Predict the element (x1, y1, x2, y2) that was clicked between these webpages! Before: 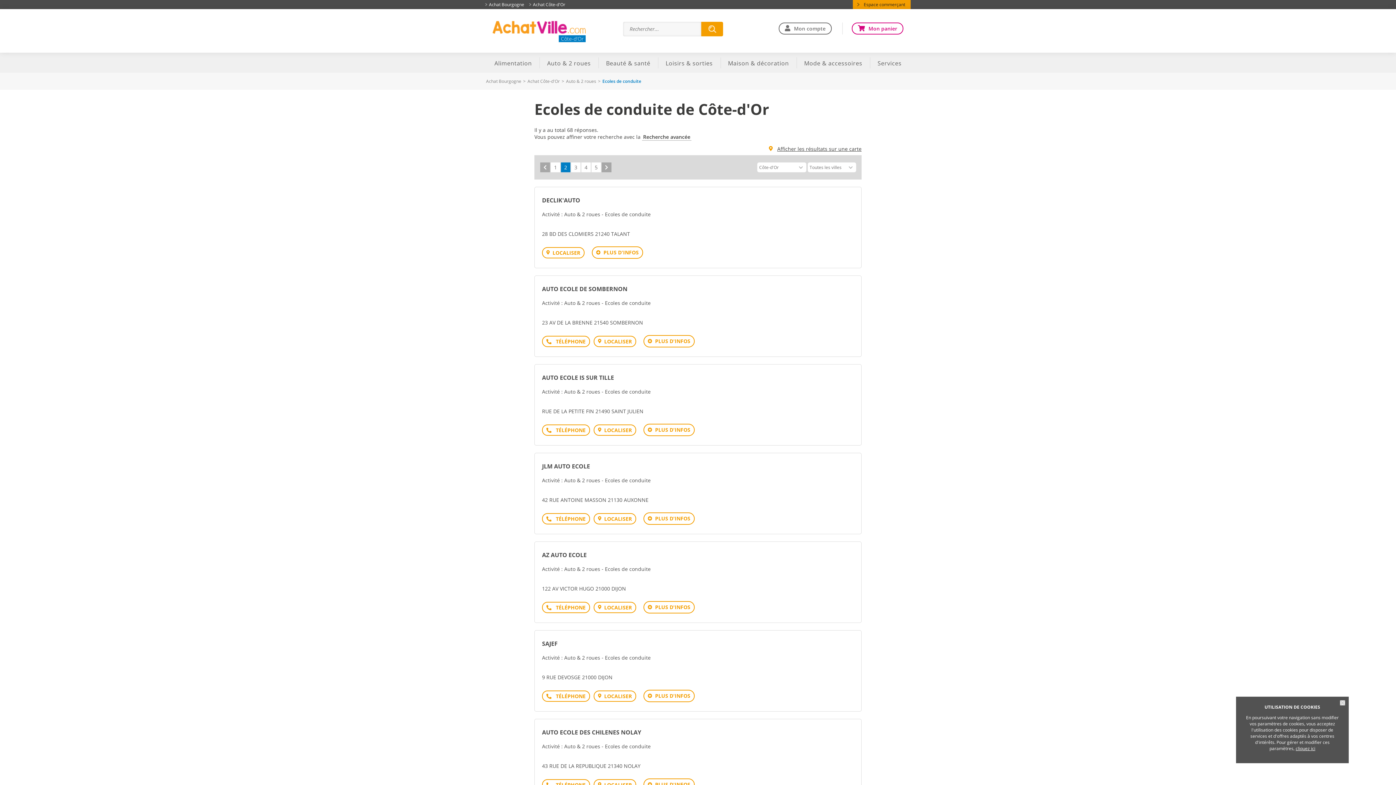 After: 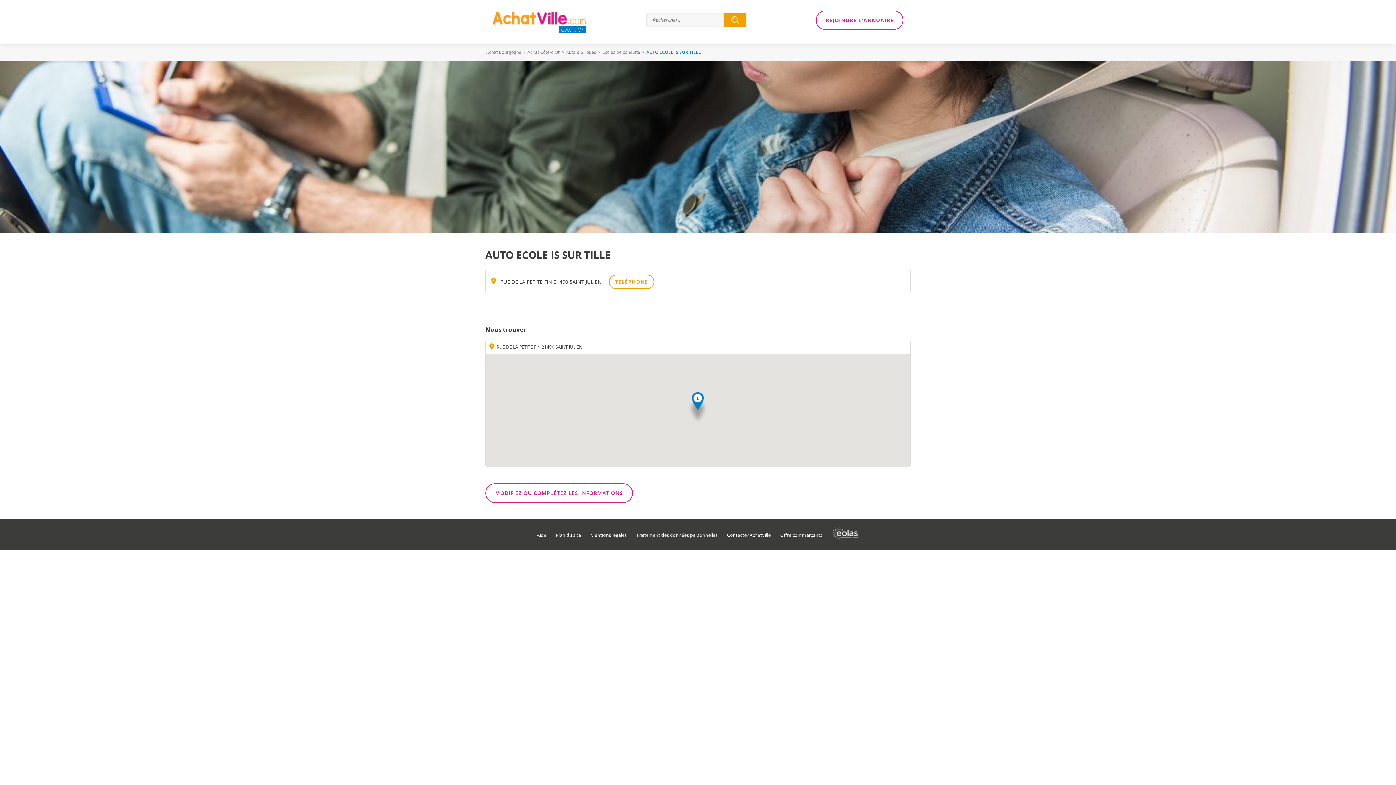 Action: bbox: (648, 426, 690, 434) label: PLUS D'INFOS